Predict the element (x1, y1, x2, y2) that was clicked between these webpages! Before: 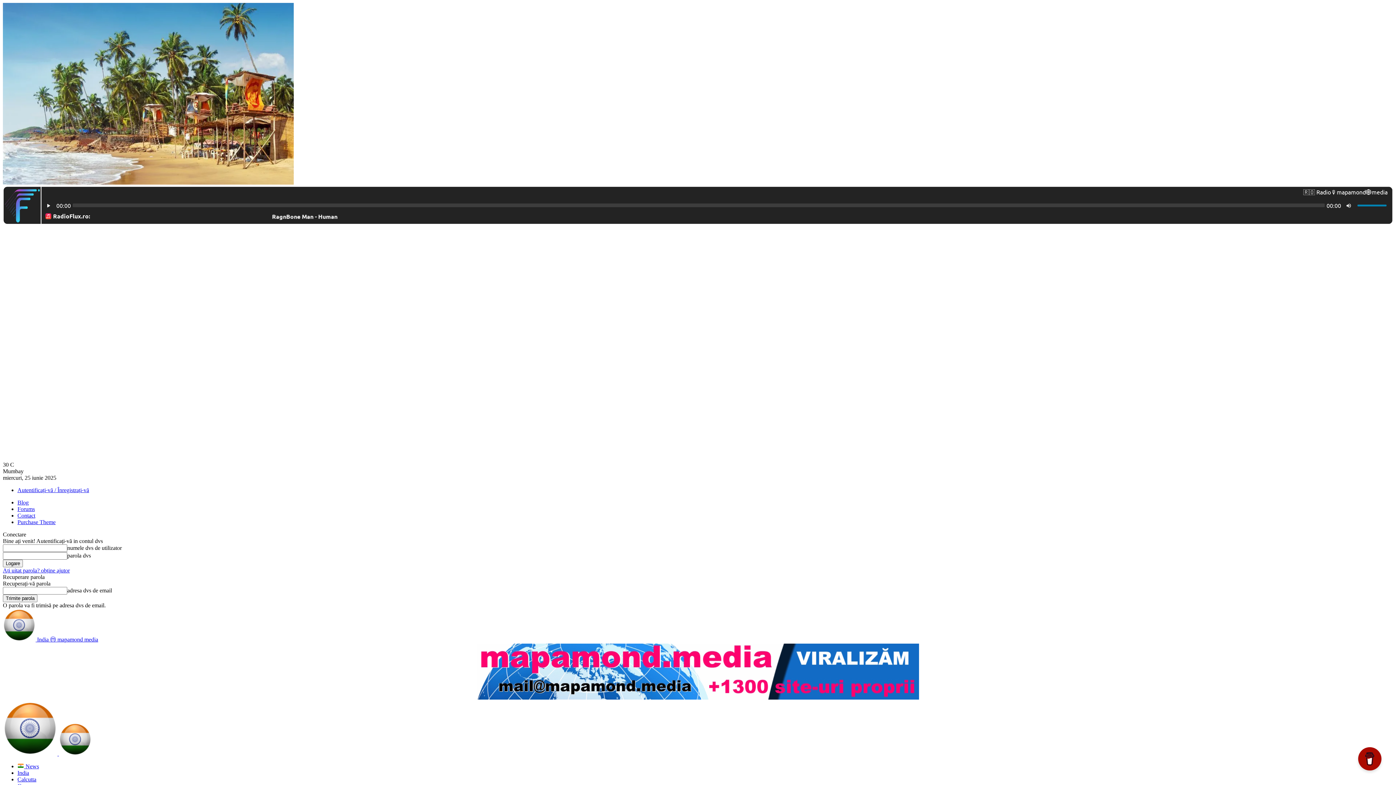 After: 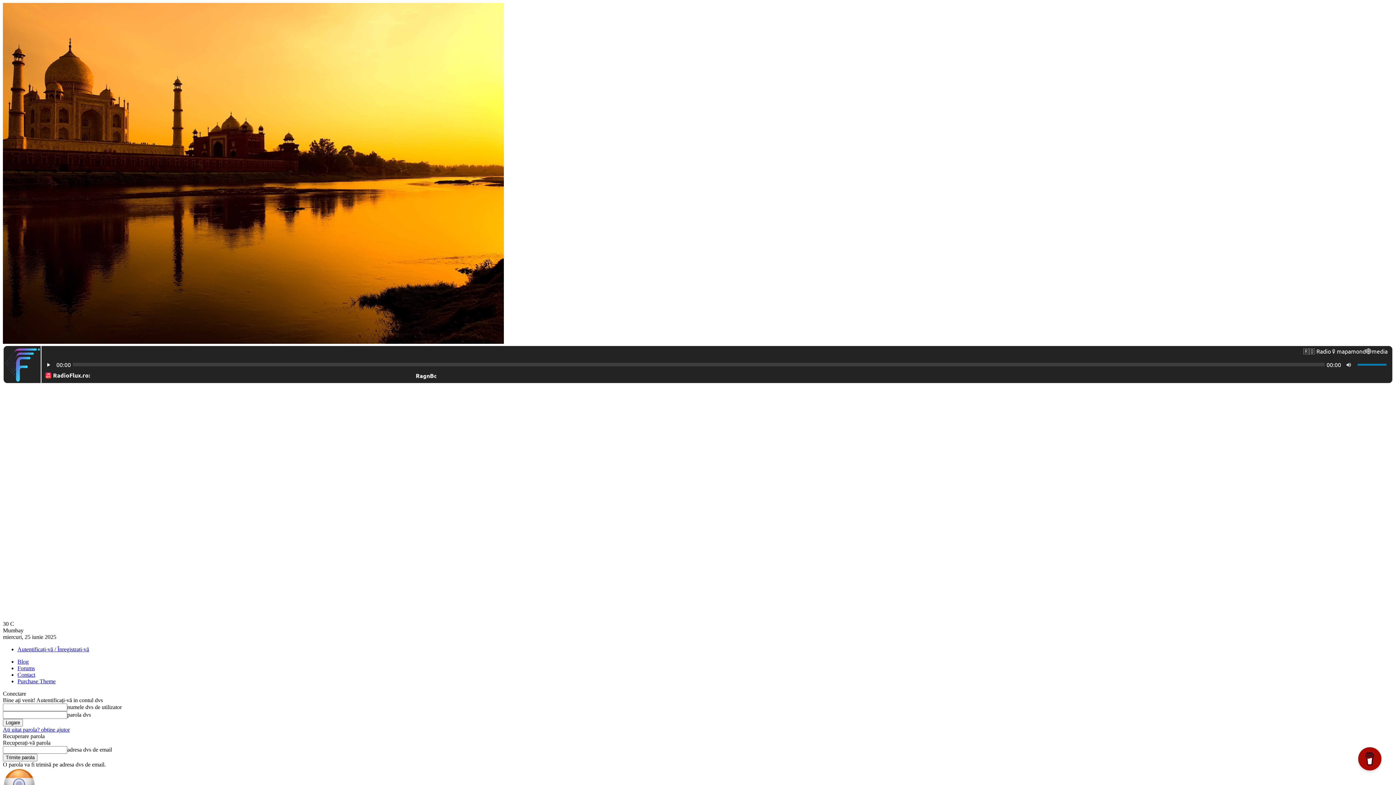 Action: bbox: (17, 512, 35, 519) label: Contact